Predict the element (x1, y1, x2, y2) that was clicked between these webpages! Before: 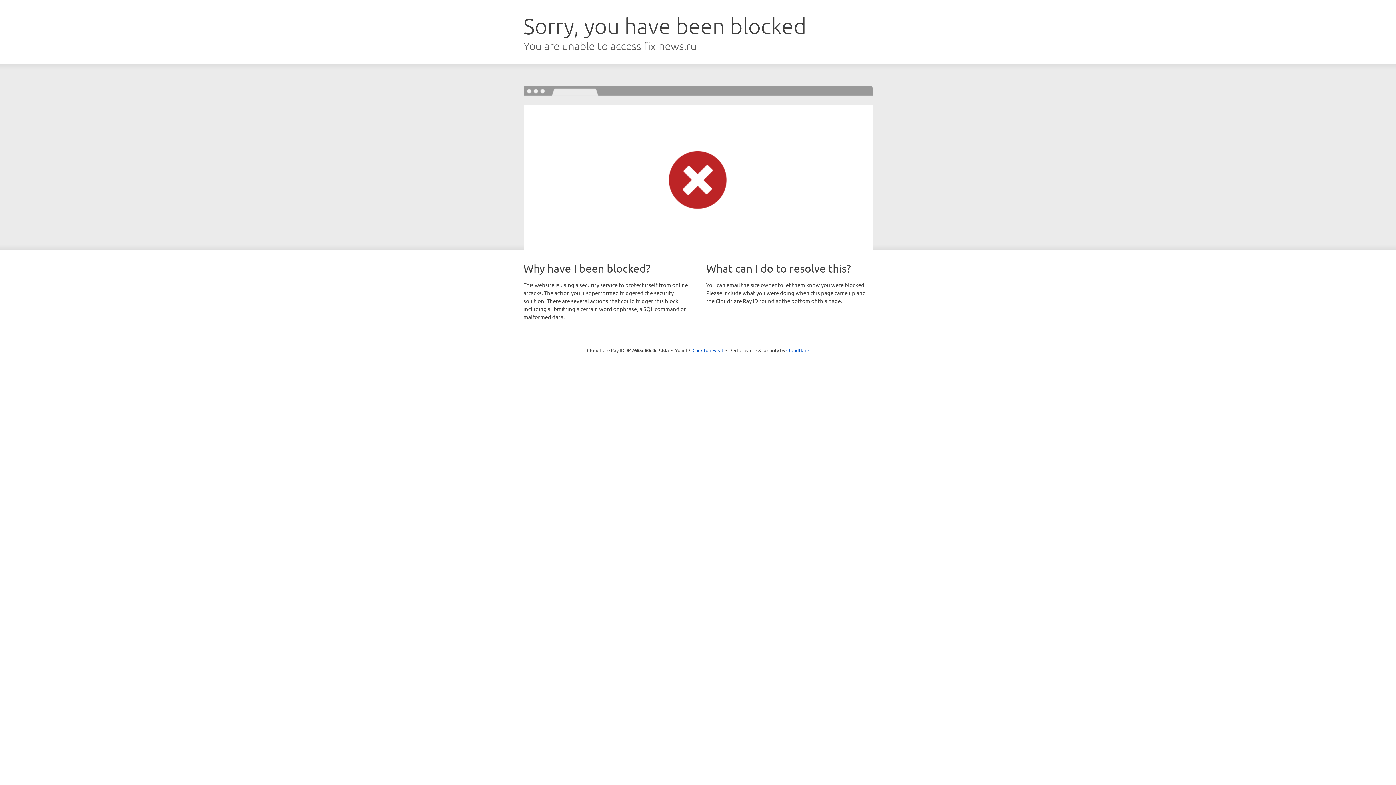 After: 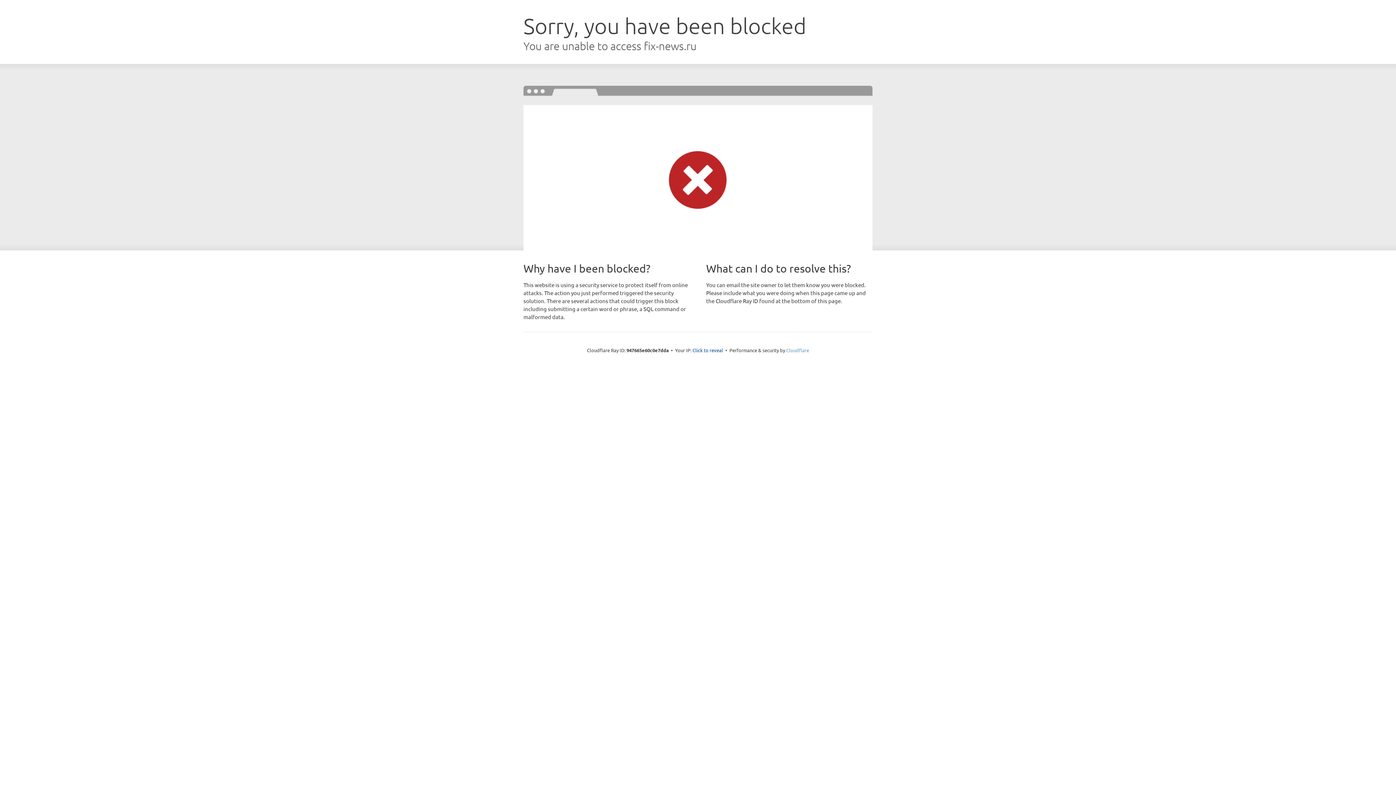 Action: label: Cloudflare bbox: (786, 347, 809, 353)